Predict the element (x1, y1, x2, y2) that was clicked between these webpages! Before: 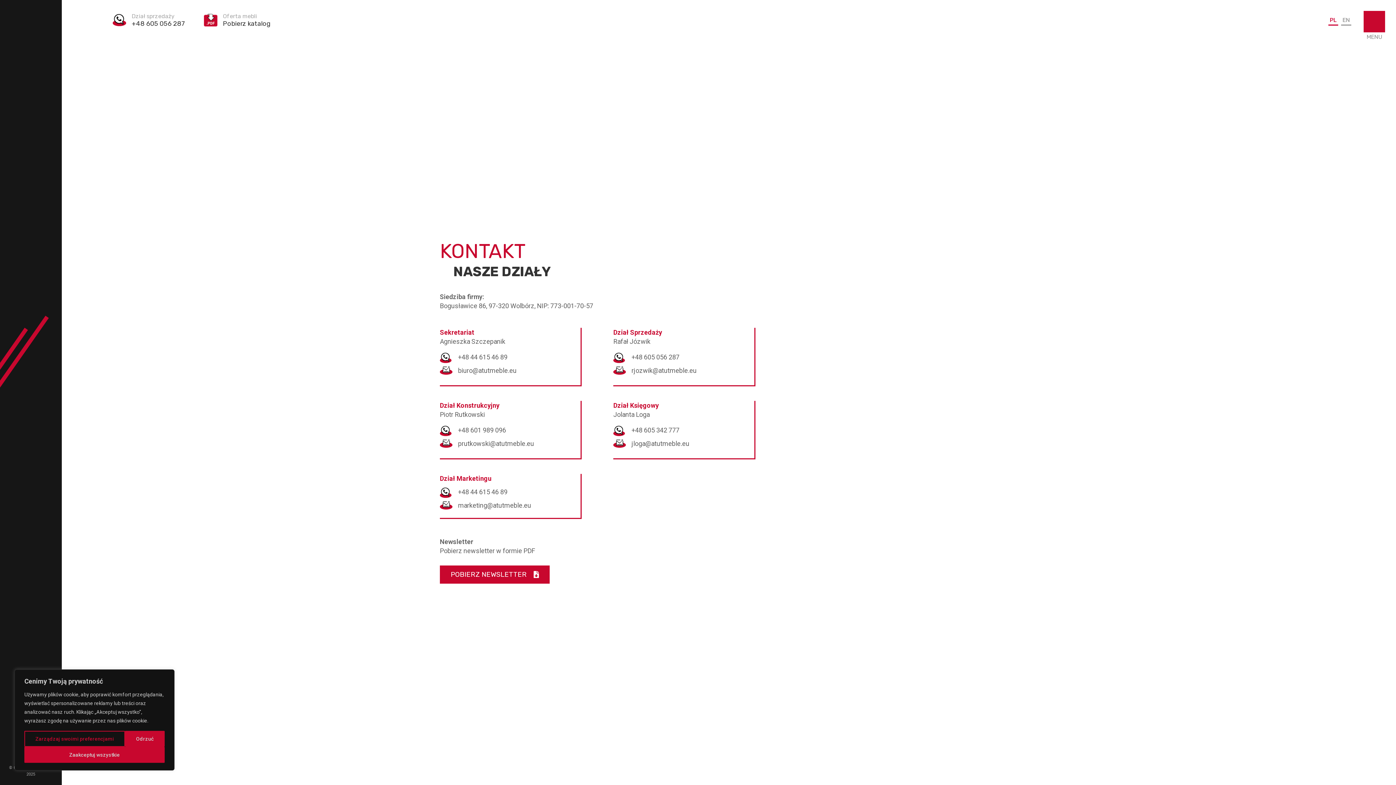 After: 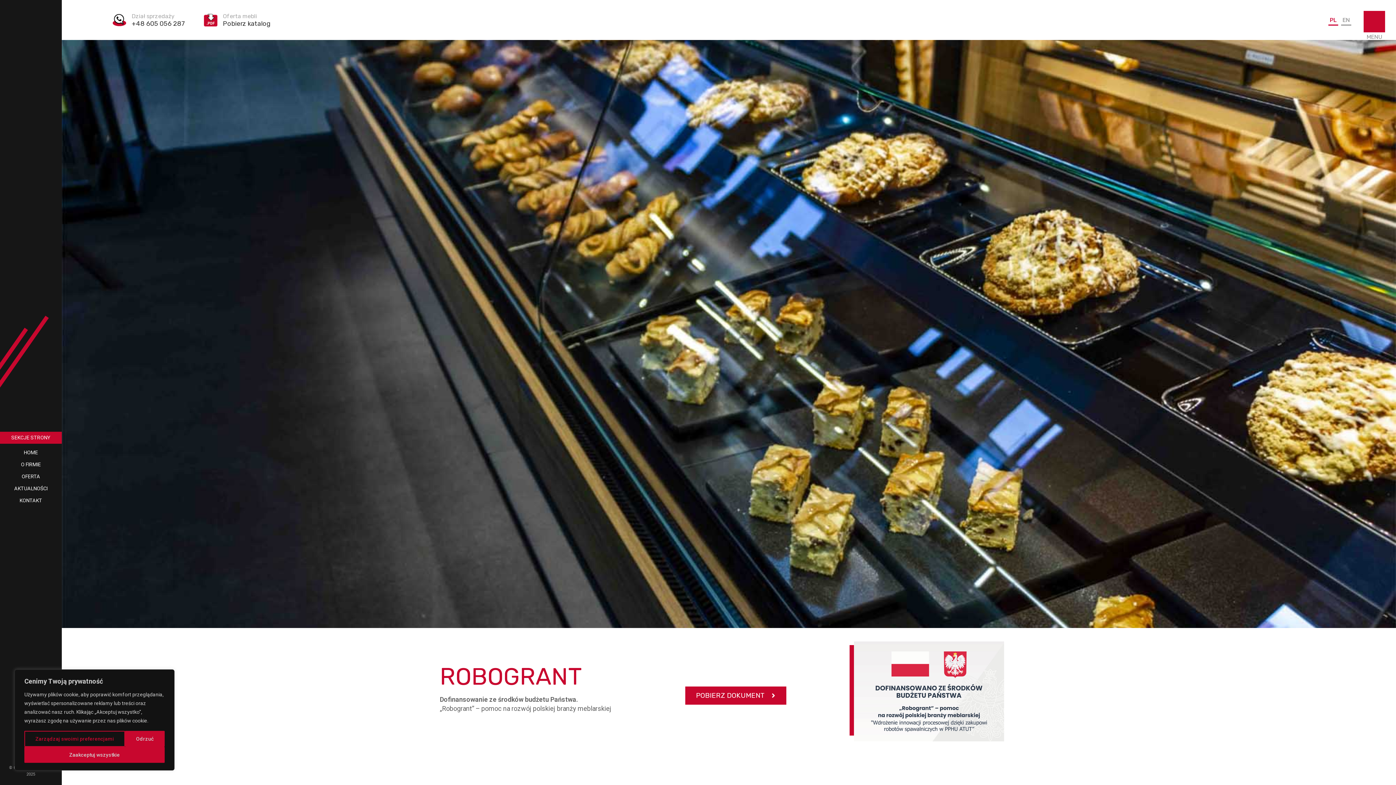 Action: bbox: (8, 9, 53, 54)